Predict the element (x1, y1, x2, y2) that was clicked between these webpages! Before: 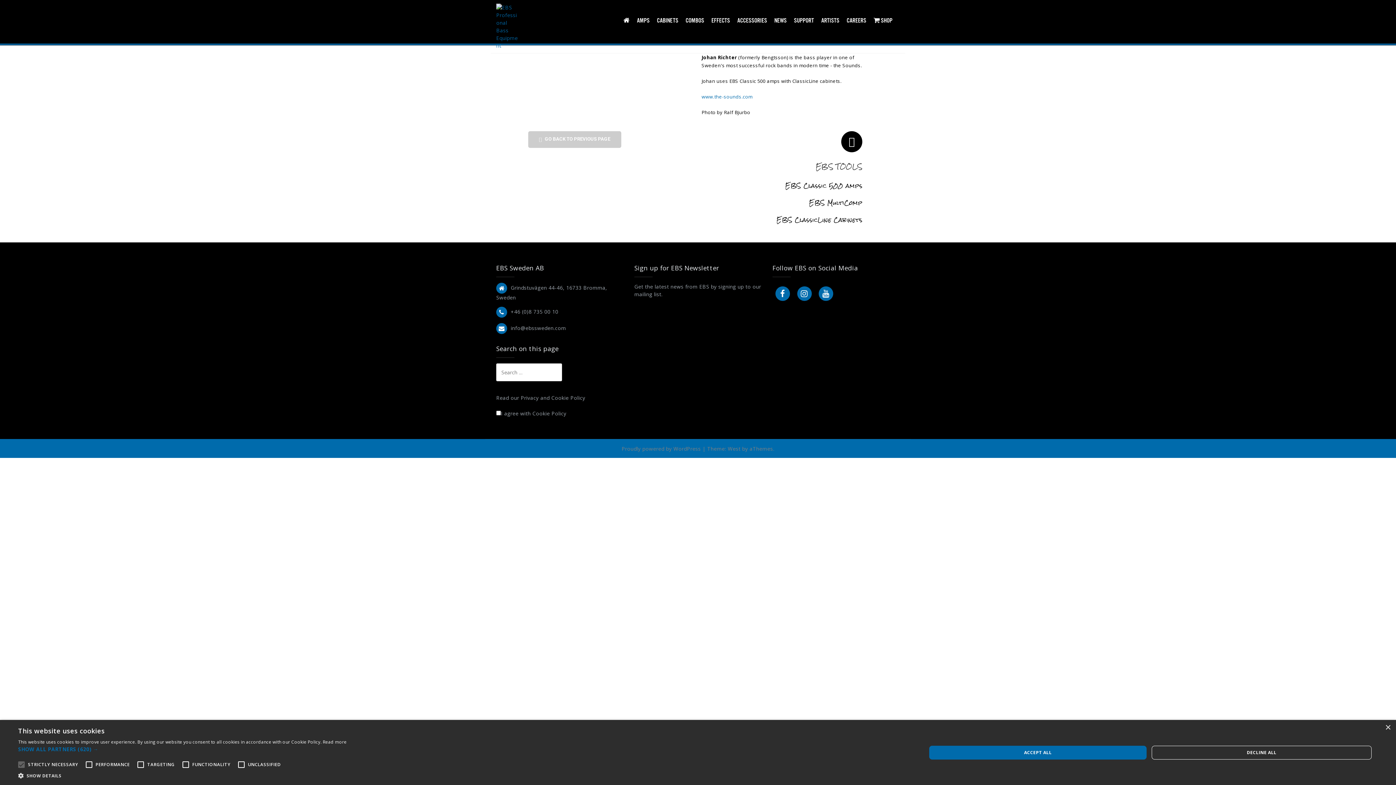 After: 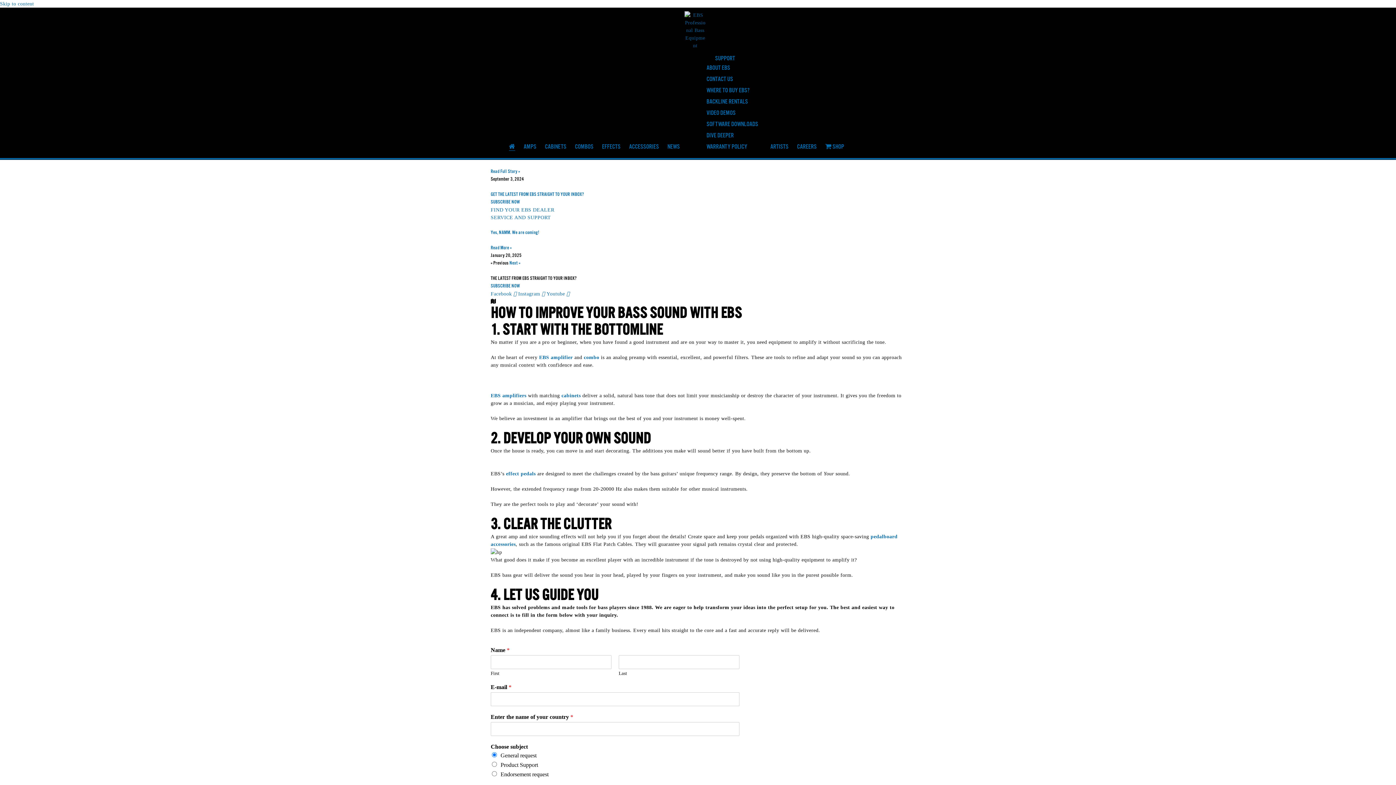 Action: bbox: (496, 17, 518, 24)